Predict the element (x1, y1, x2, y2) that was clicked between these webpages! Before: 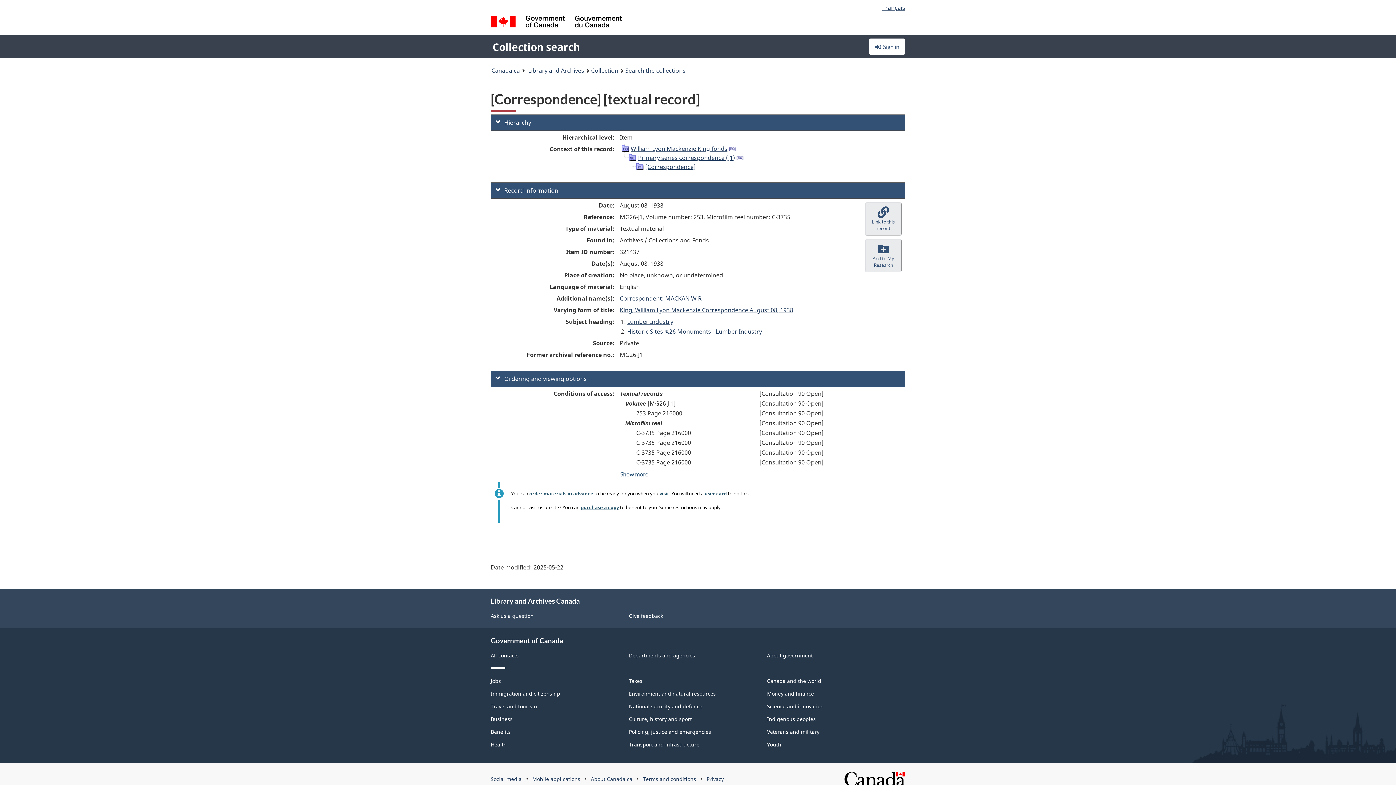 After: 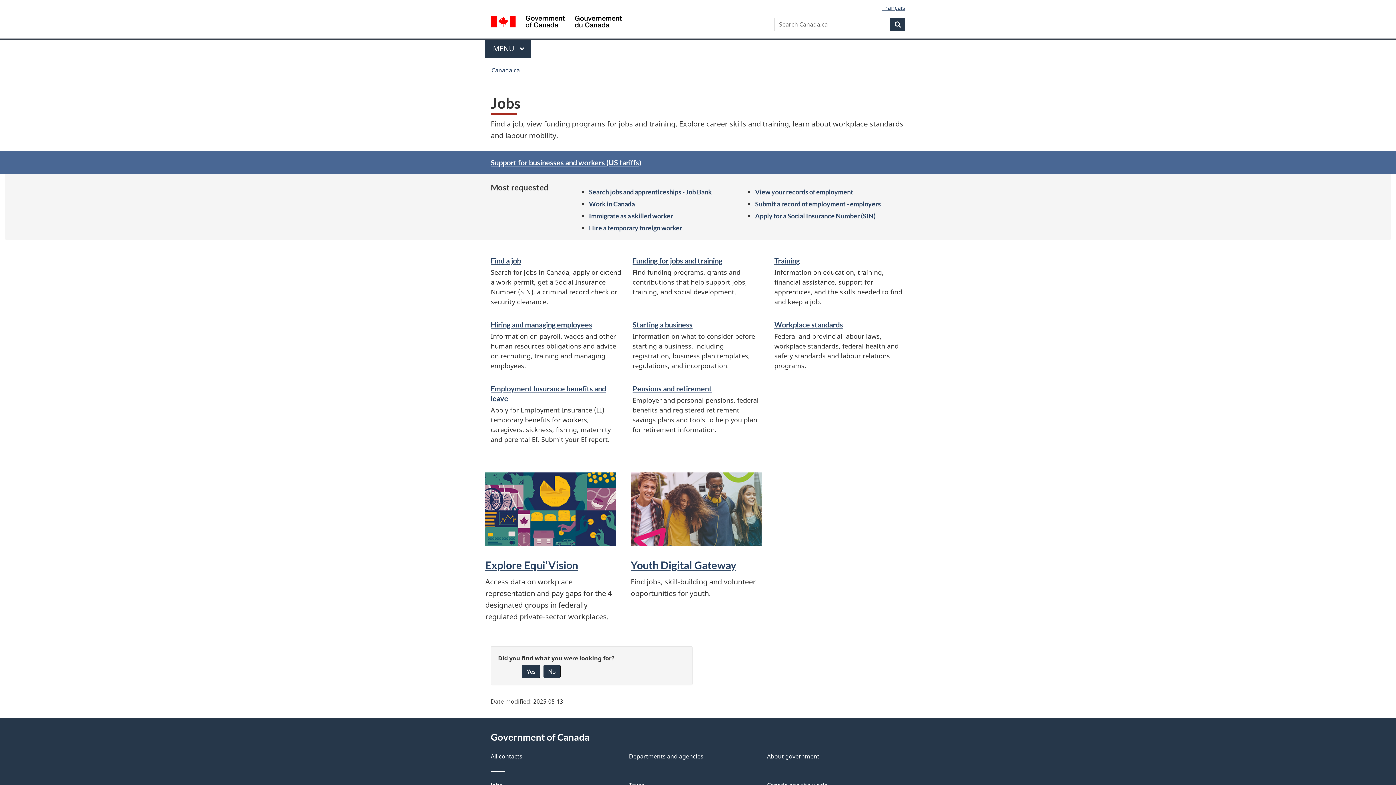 Action: bbox: (490, 677, 501, 684) label: Jobs